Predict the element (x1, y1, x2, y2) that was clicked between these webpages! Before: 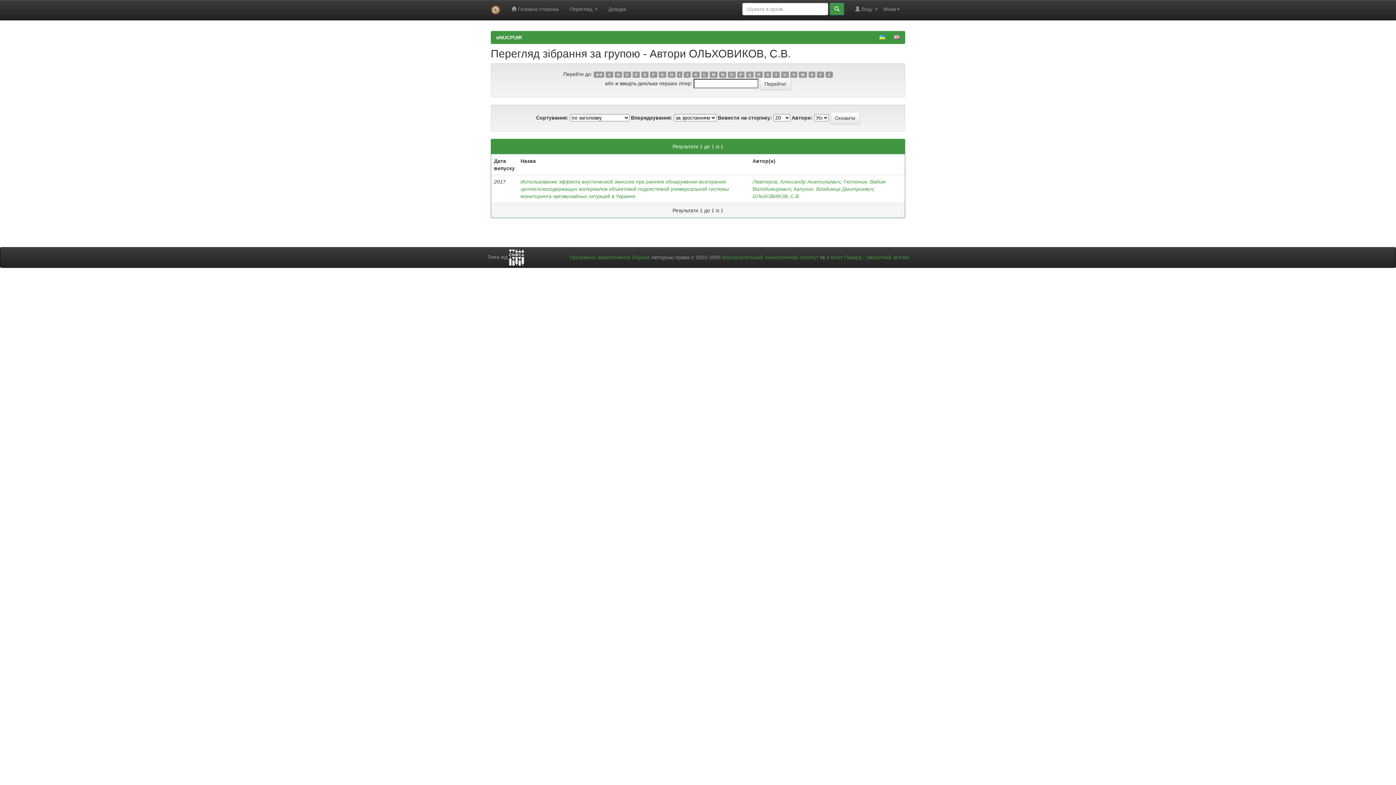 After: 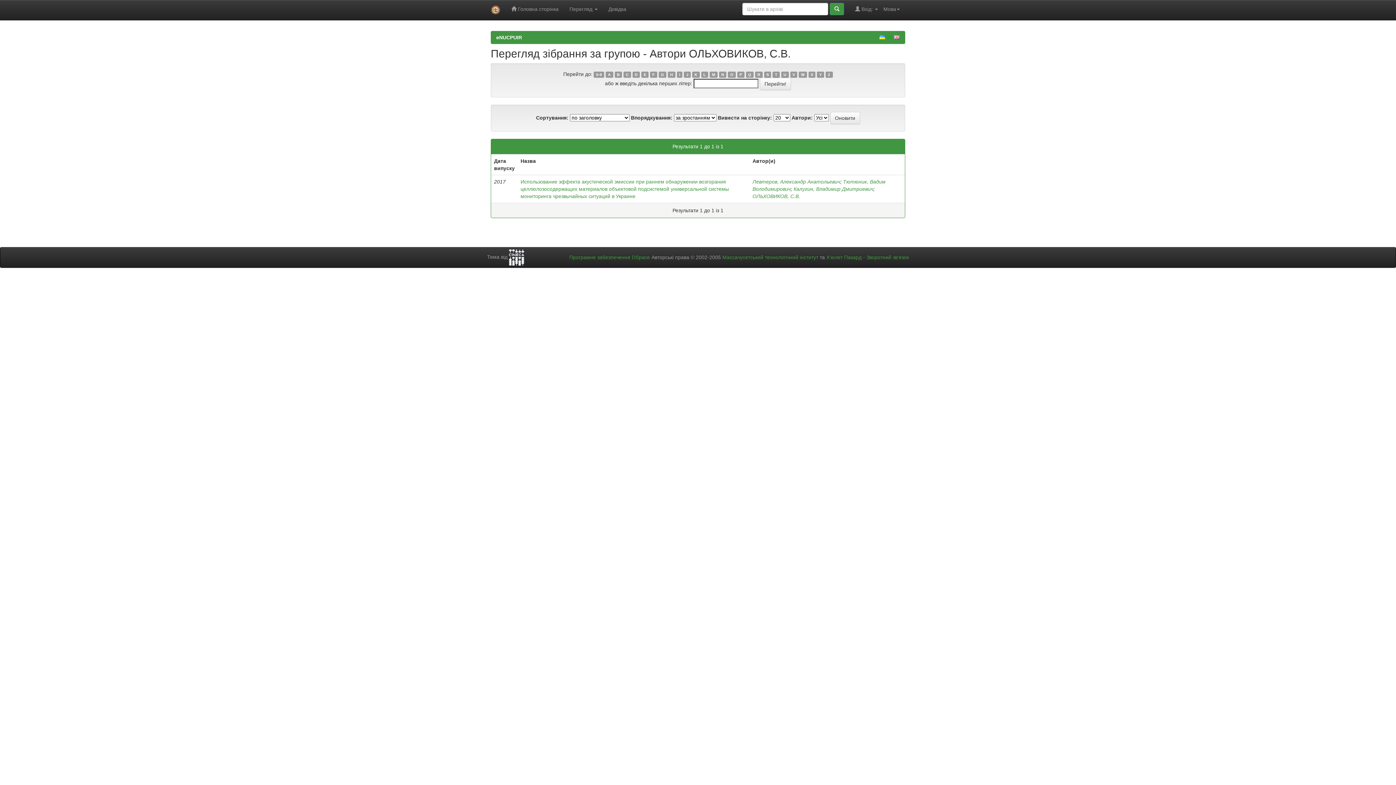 Action: label: Z bbox: (825, 71, 832, 77)